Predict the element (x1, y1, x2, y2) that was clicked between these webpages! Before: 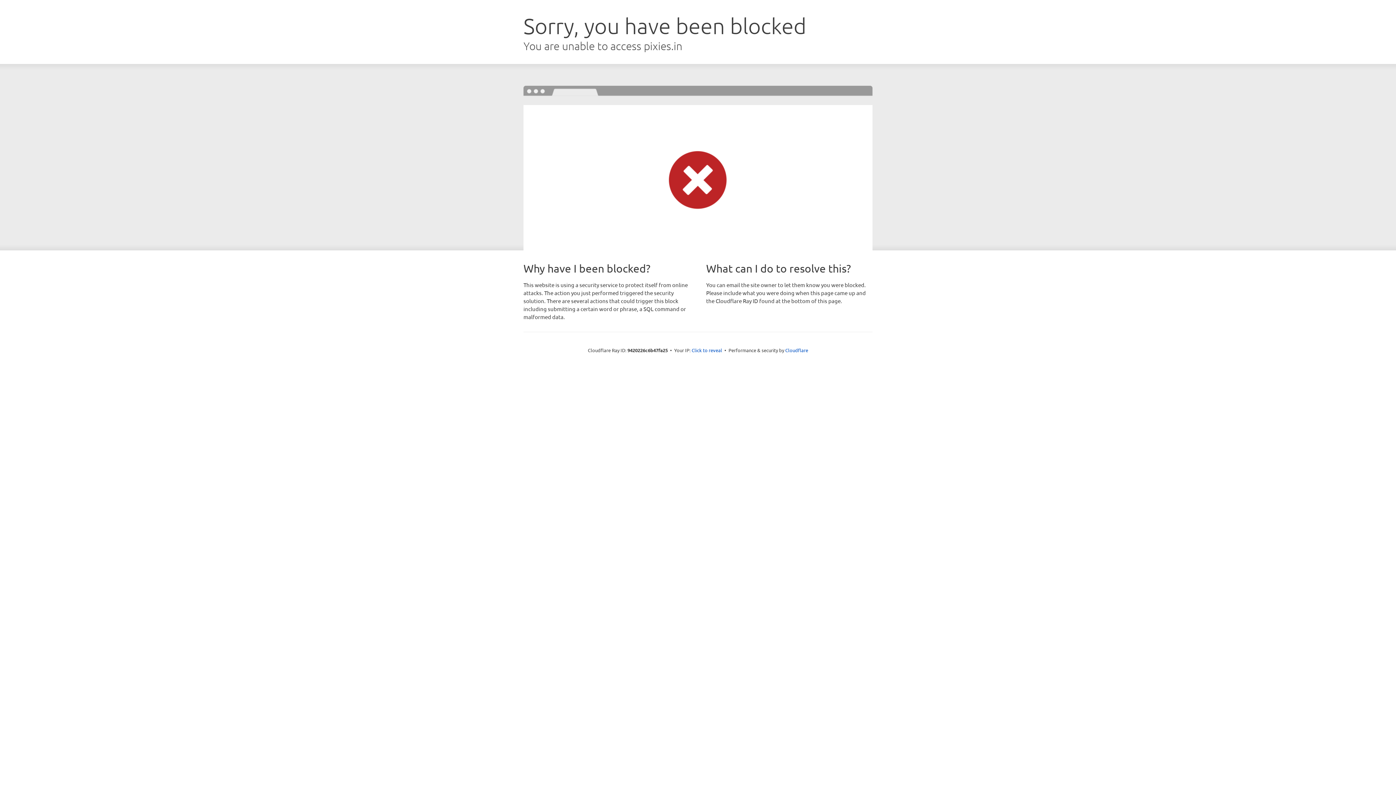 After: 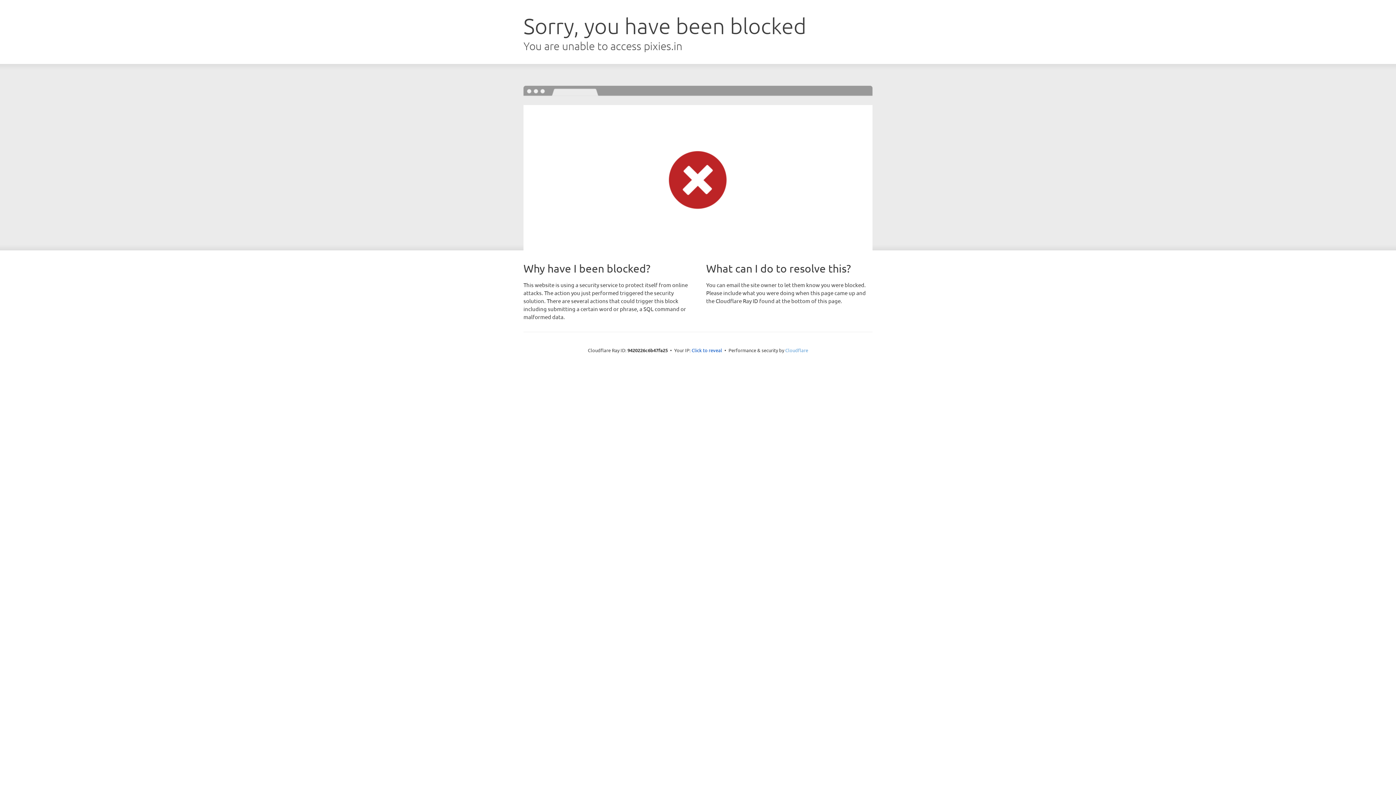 Action: label: Cloudflare bbox: (785, 347, 808, 353)